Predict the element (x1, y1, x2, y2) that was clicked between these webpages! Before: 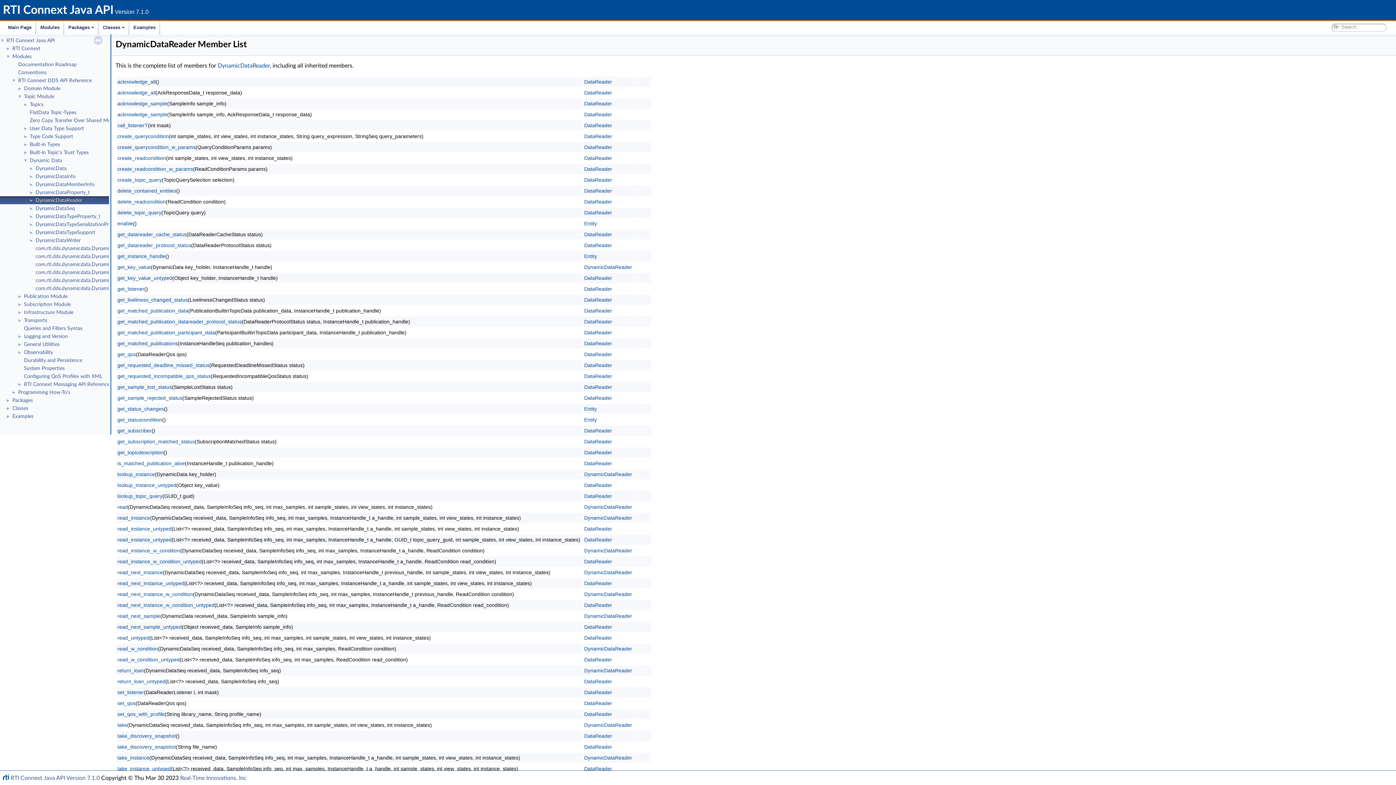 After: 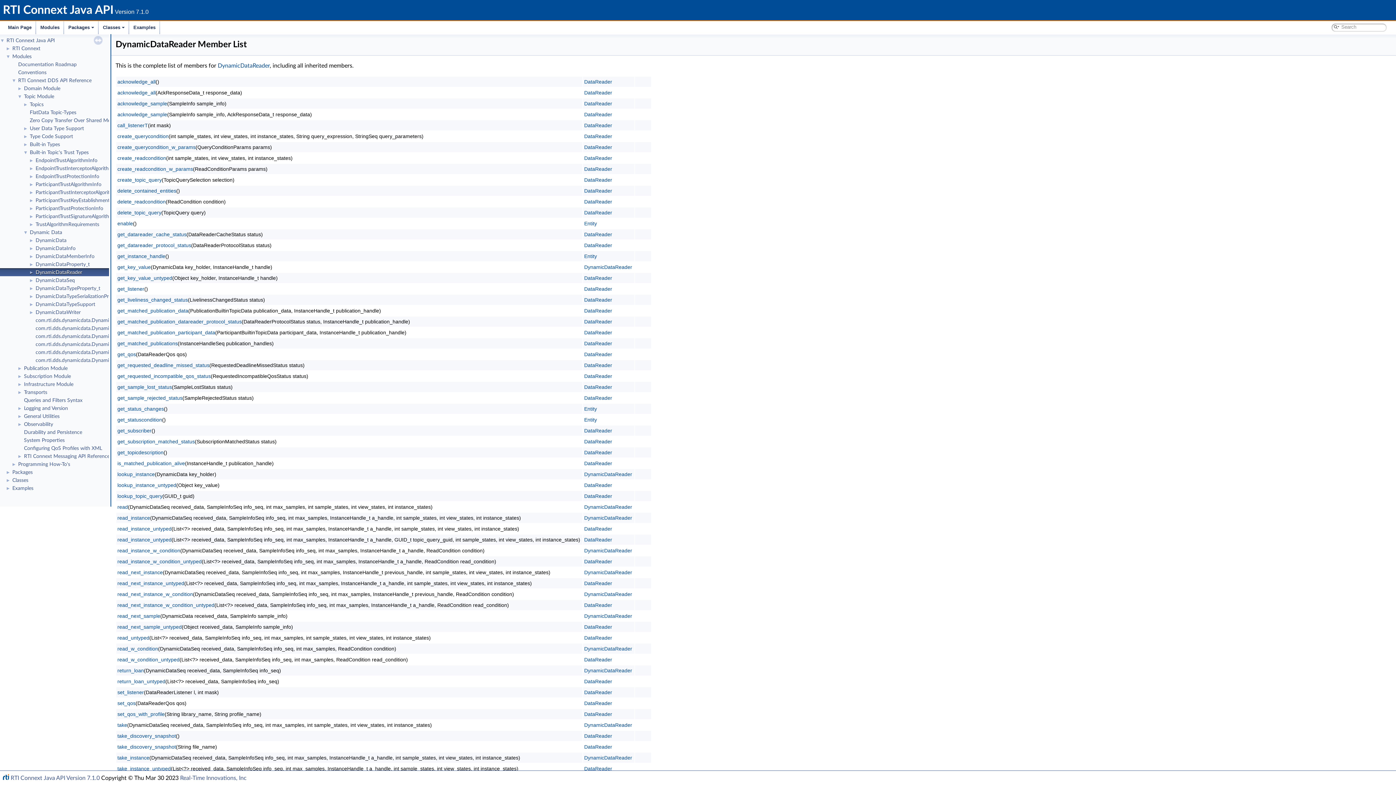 Action: bbox: (0, 149, 29, 155) label: ►